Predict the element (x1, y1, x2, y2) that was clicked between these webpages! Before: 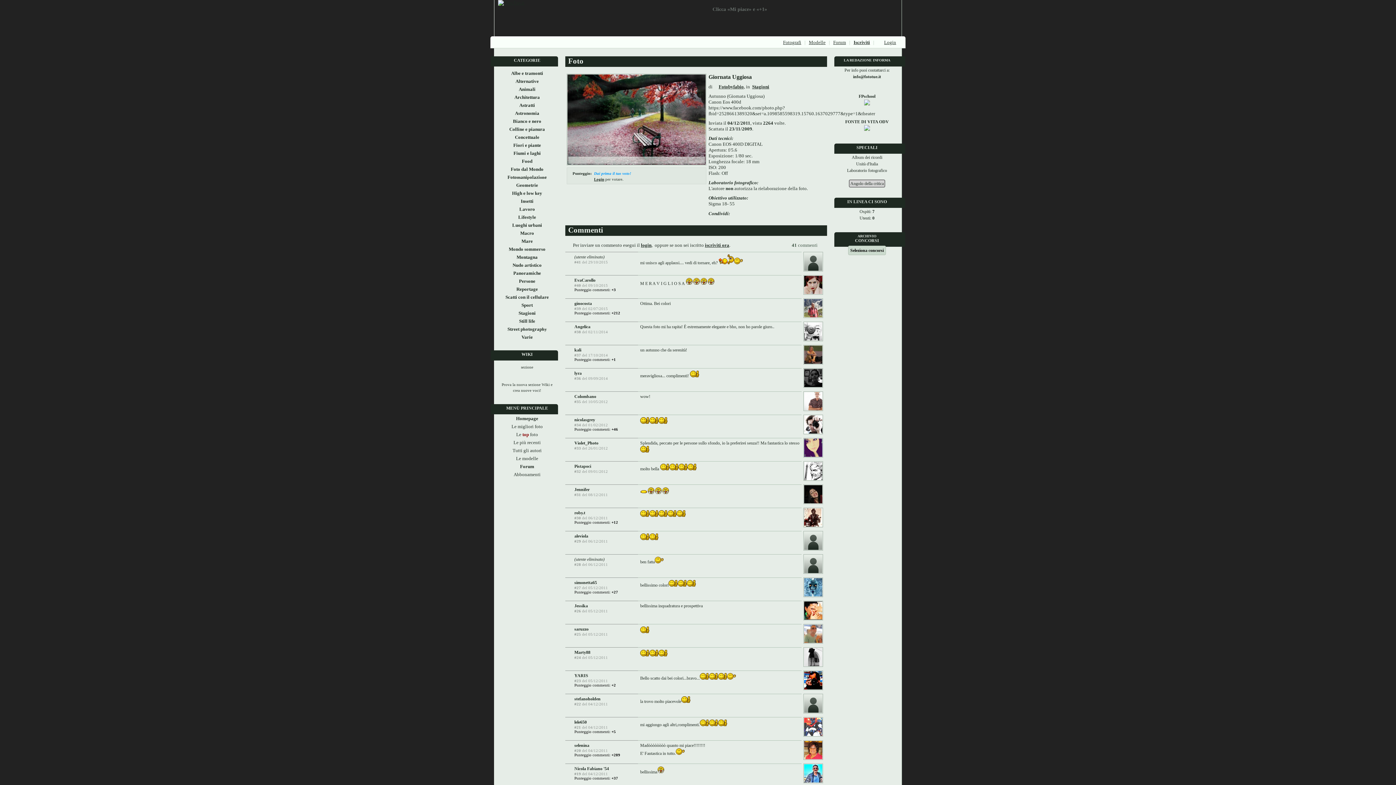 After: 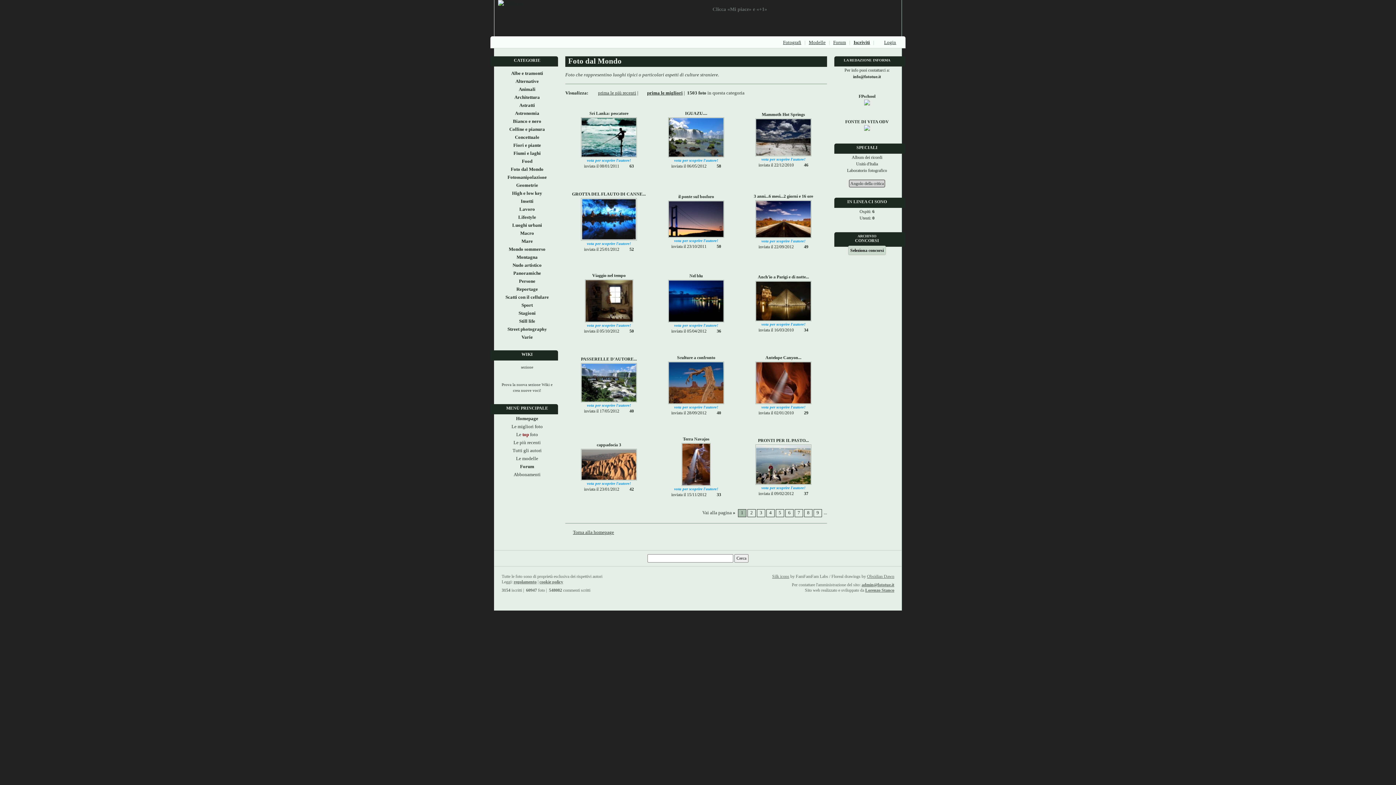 Action: label: Foto dal Mondo bbox: (501, 165, 552, 173)